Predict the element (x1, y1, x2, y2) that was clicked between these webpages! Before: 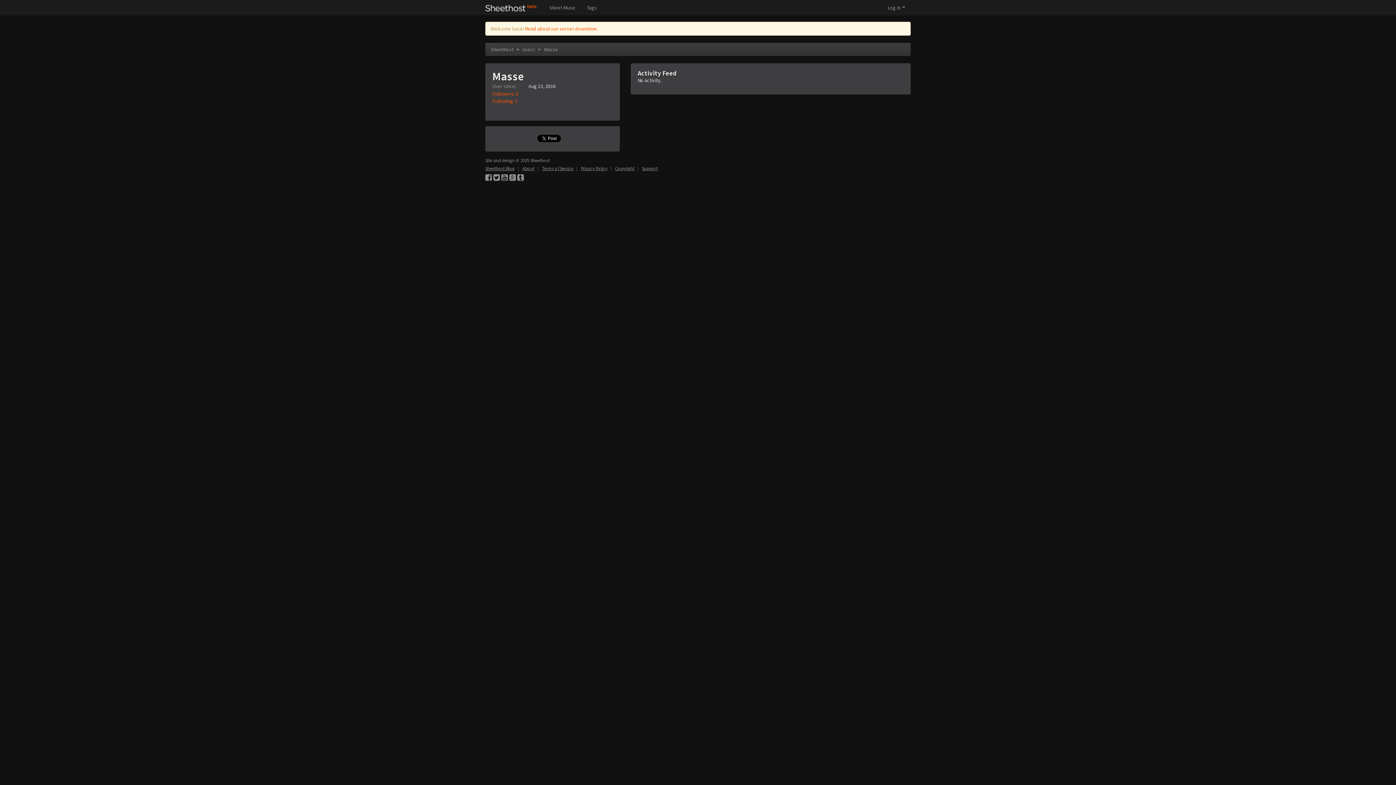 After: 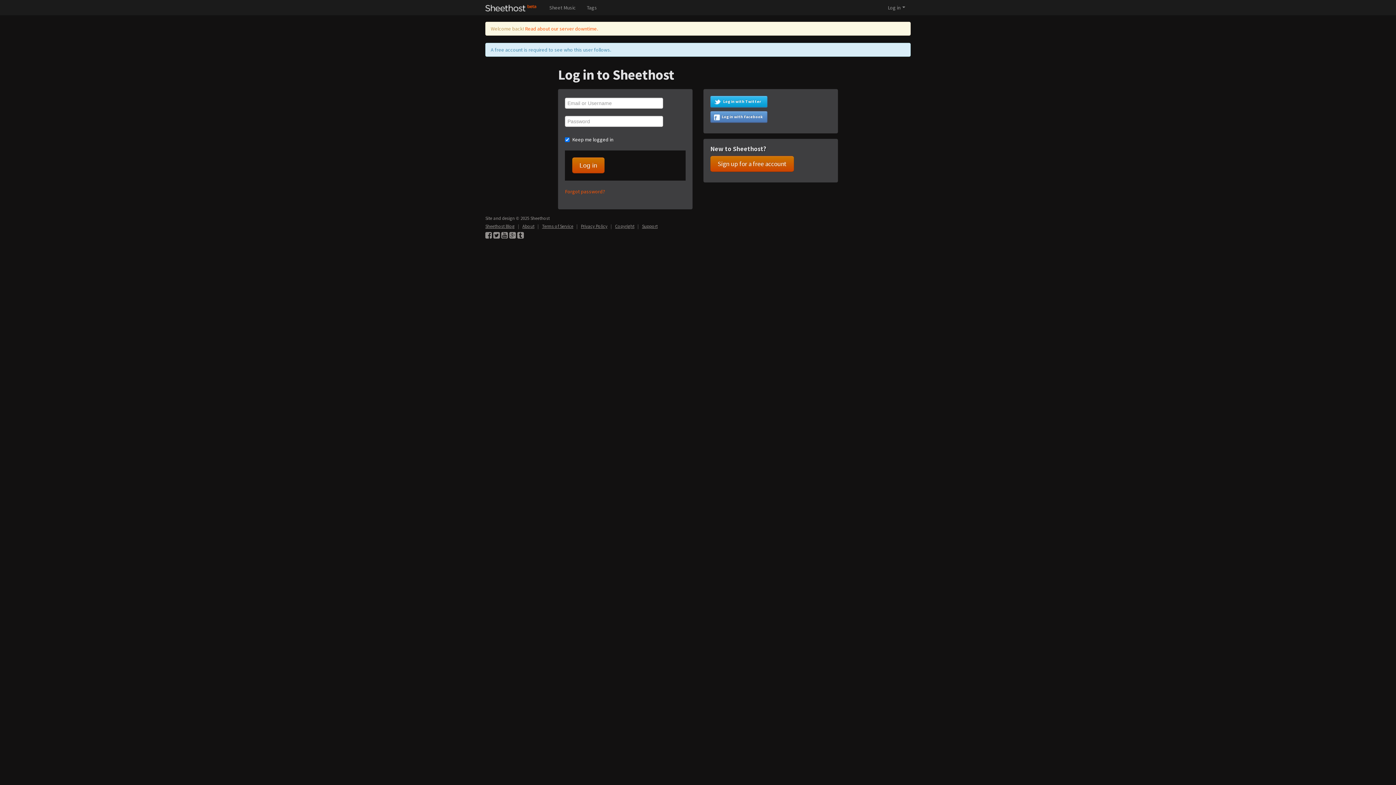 Action: bbox: (492, 97, 517, 104) label: Following: 1